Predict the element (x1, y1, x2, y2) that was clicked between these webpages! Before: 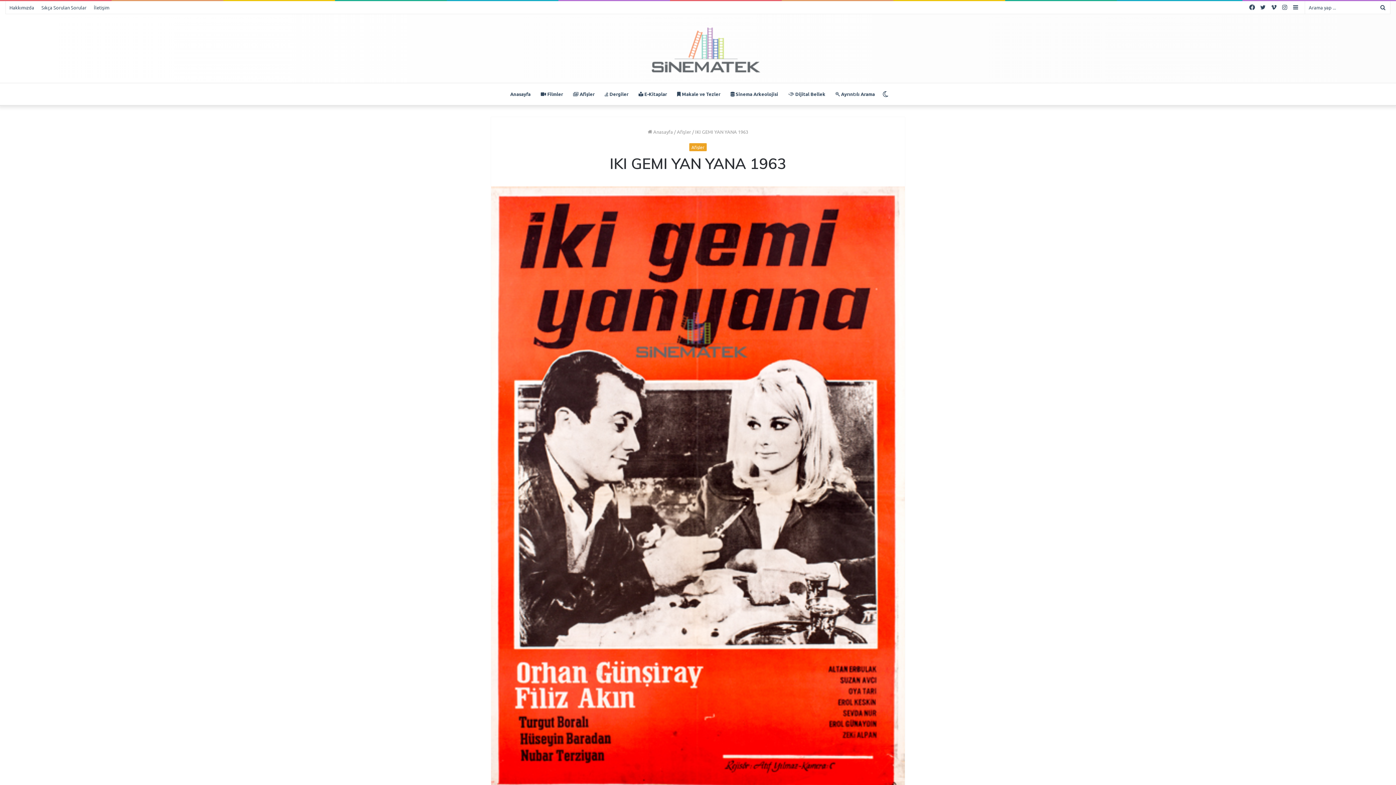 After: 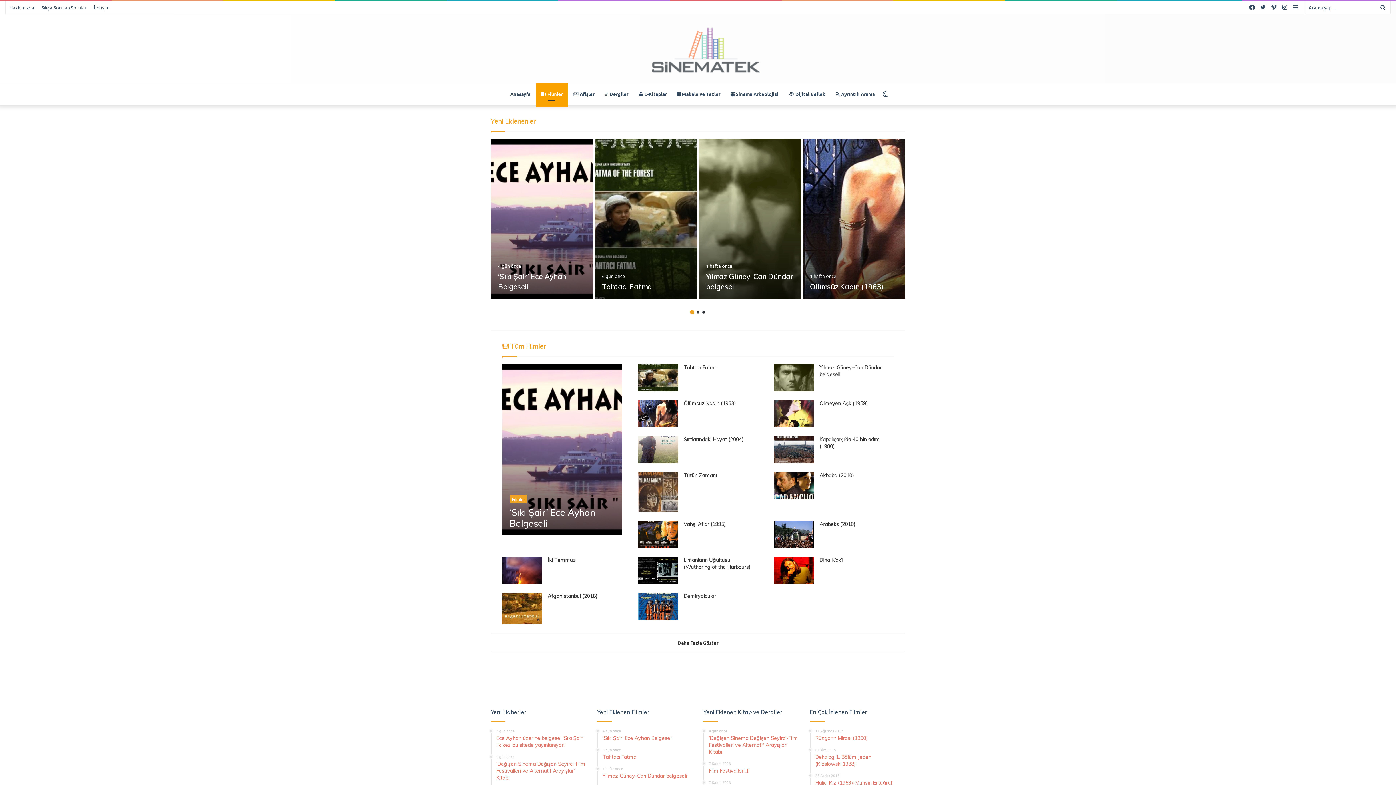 Action: label:  Filmler bbox: (535, 83, 568, 105)